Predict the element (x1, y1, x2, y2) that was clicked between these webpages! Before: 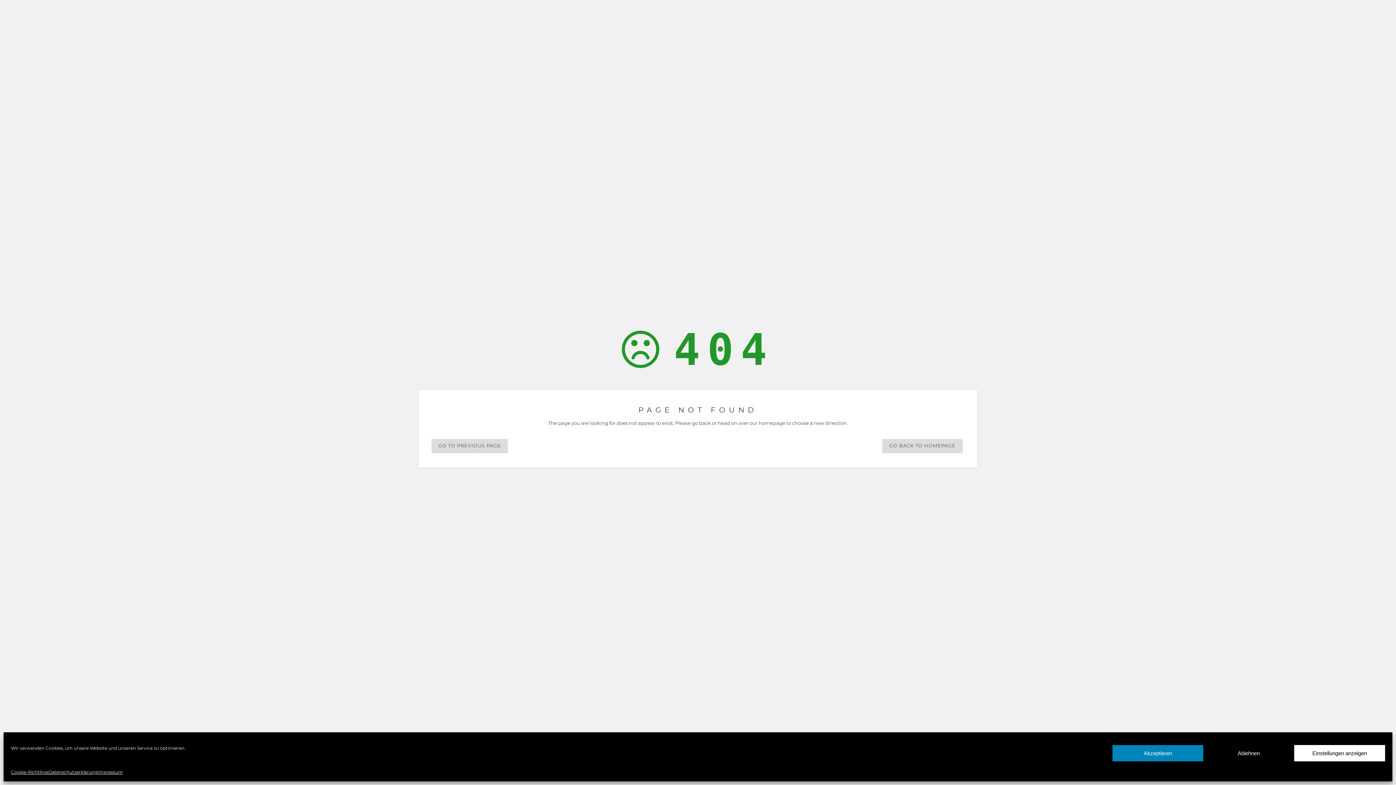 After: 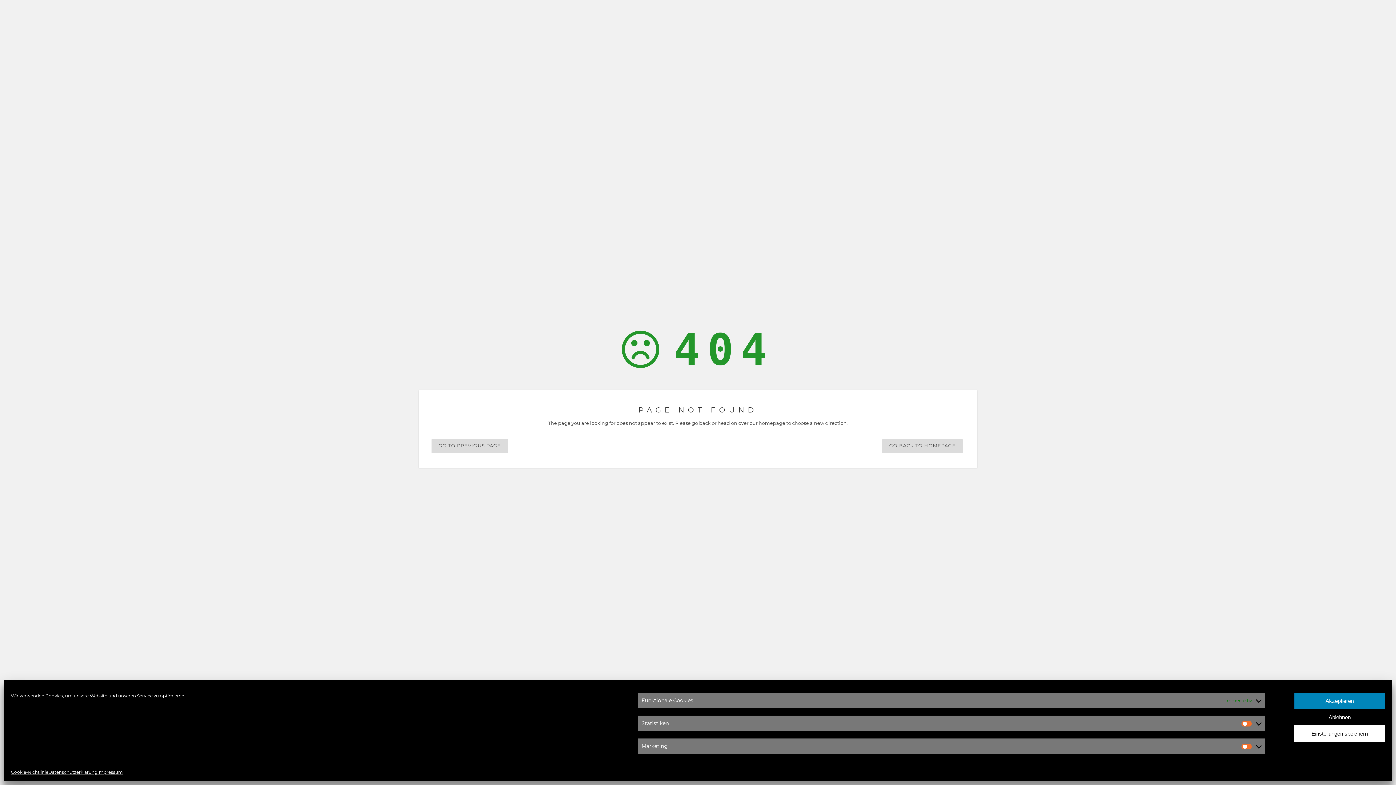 Action: label: Einstellungen anzeigen bbox: (1294, 745, 1385, 761)